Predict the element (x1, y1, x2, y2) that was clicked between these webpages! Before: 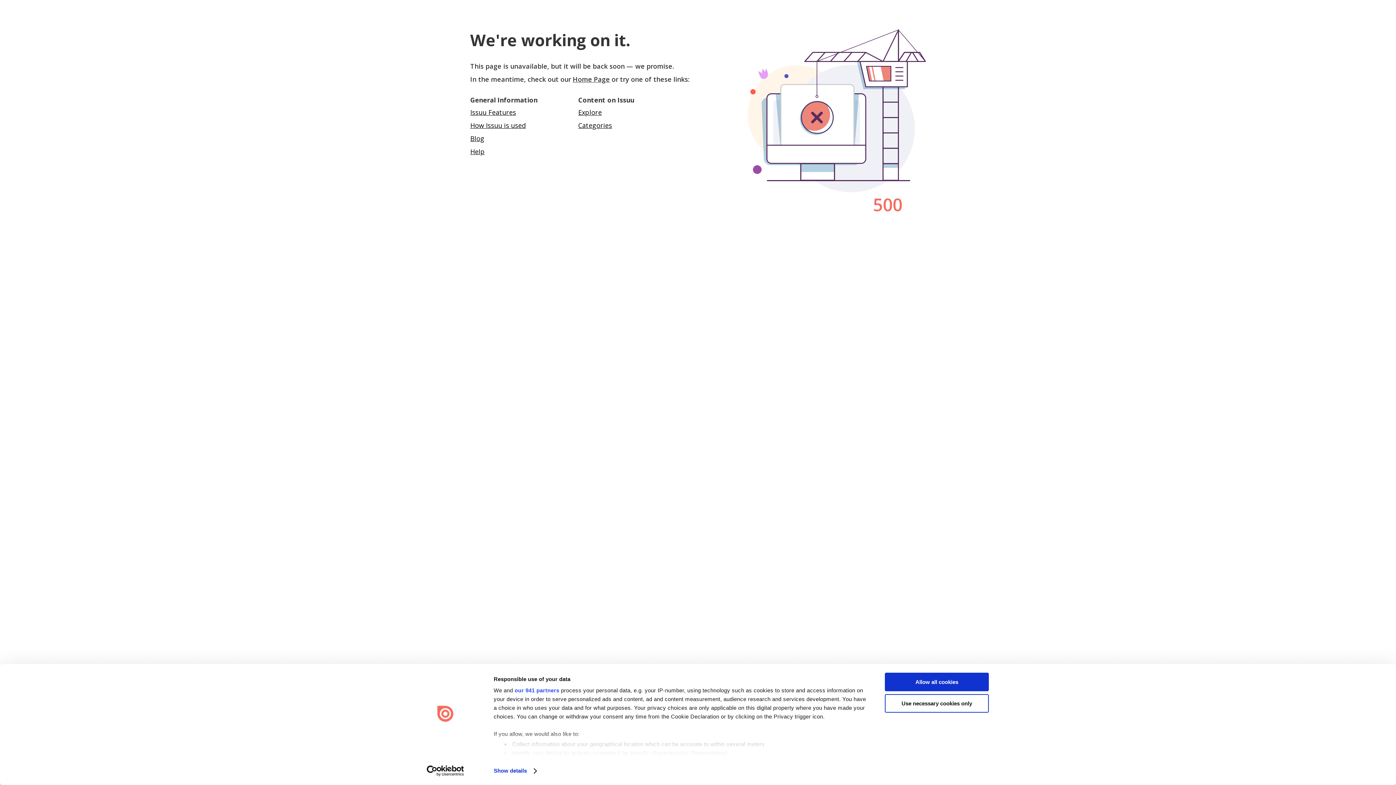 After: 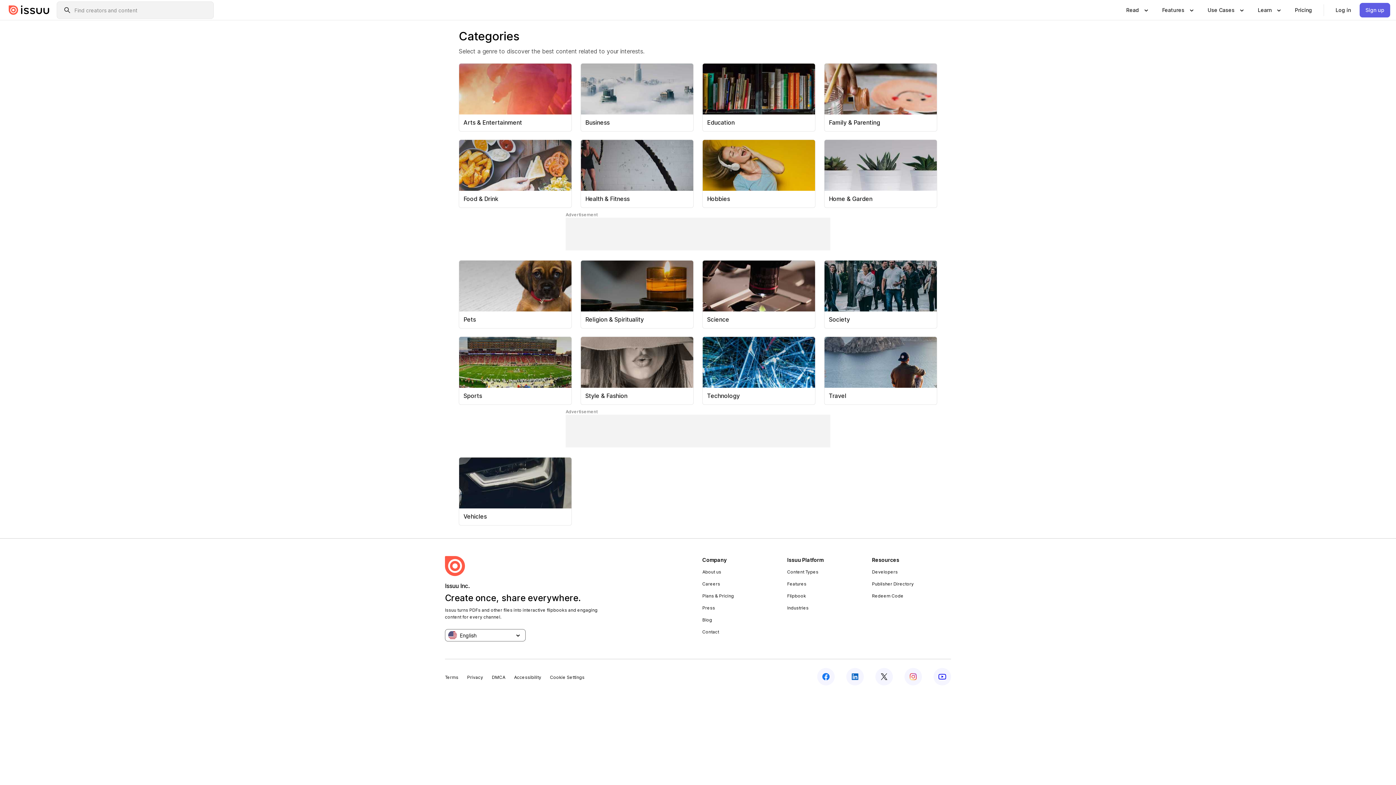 Action: bbox: (578, 108, 602, 116) label: Explore